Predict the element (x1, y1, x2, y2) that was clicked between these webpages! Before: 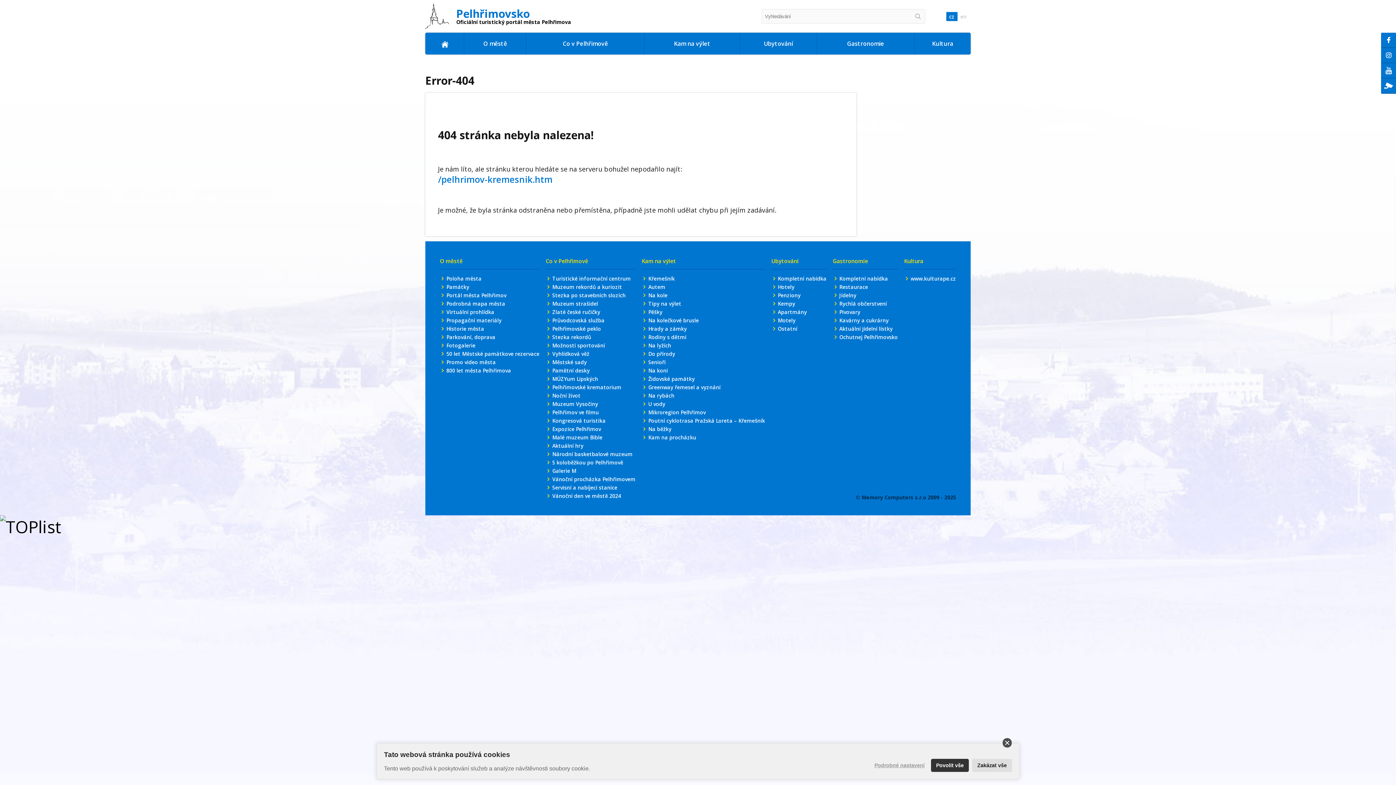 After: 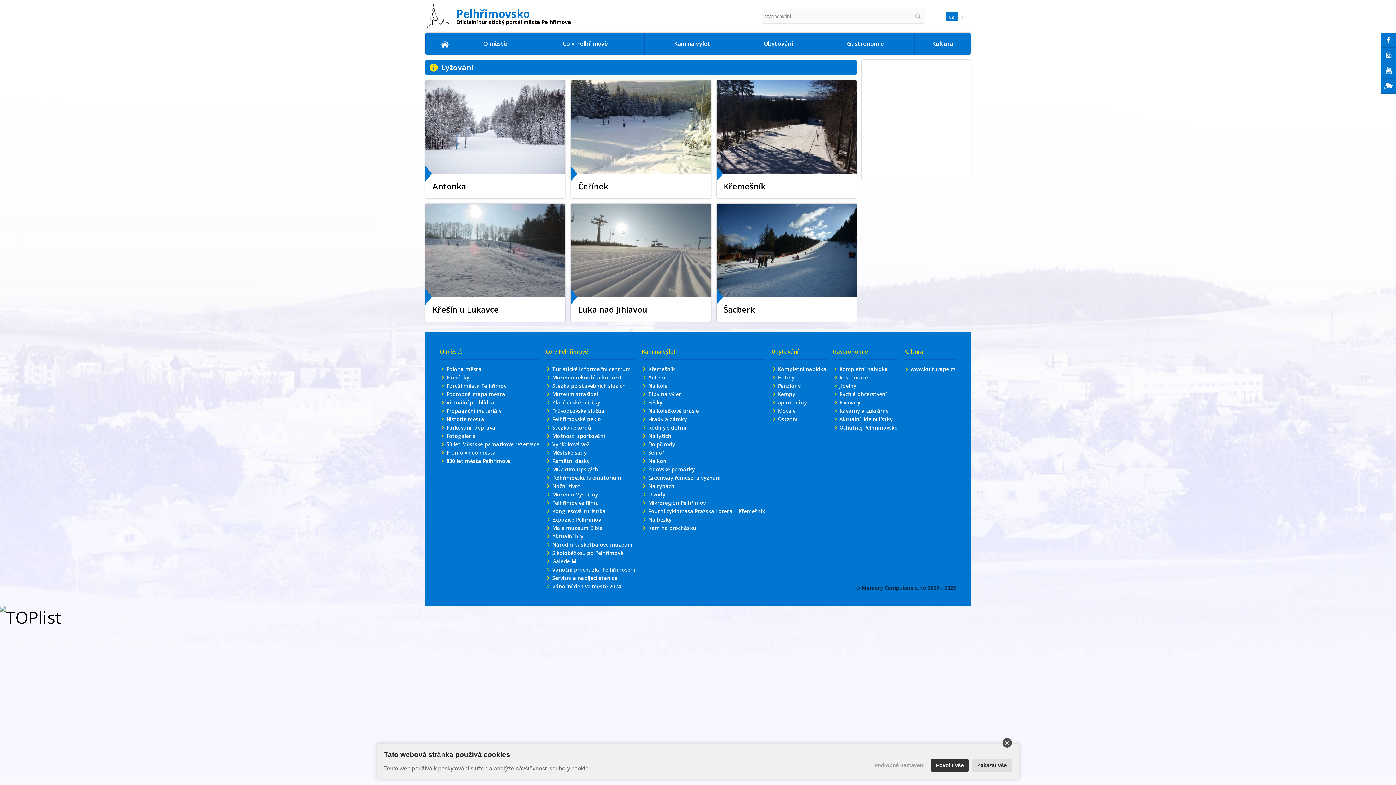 Action: bbox: (648, 342, 671, 349) label: Na lyžích